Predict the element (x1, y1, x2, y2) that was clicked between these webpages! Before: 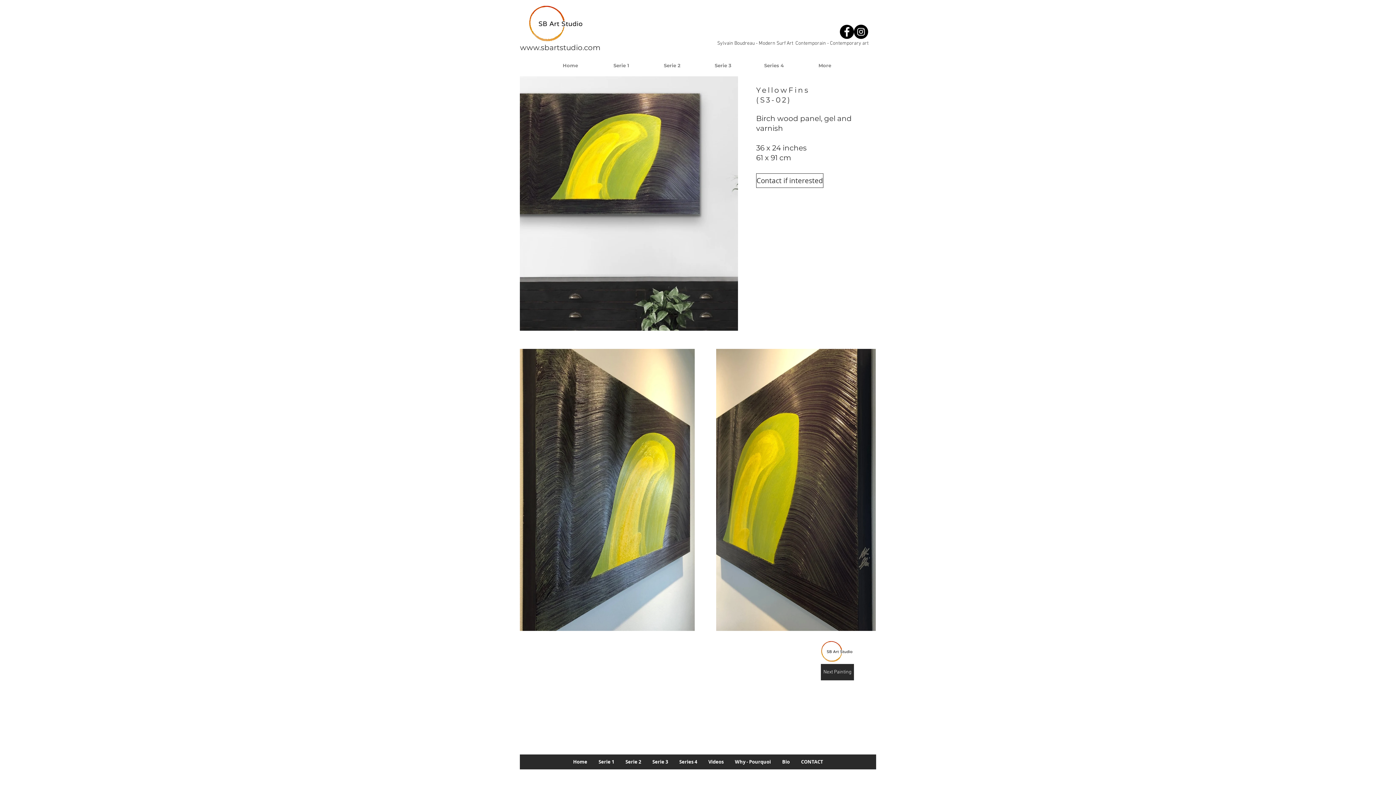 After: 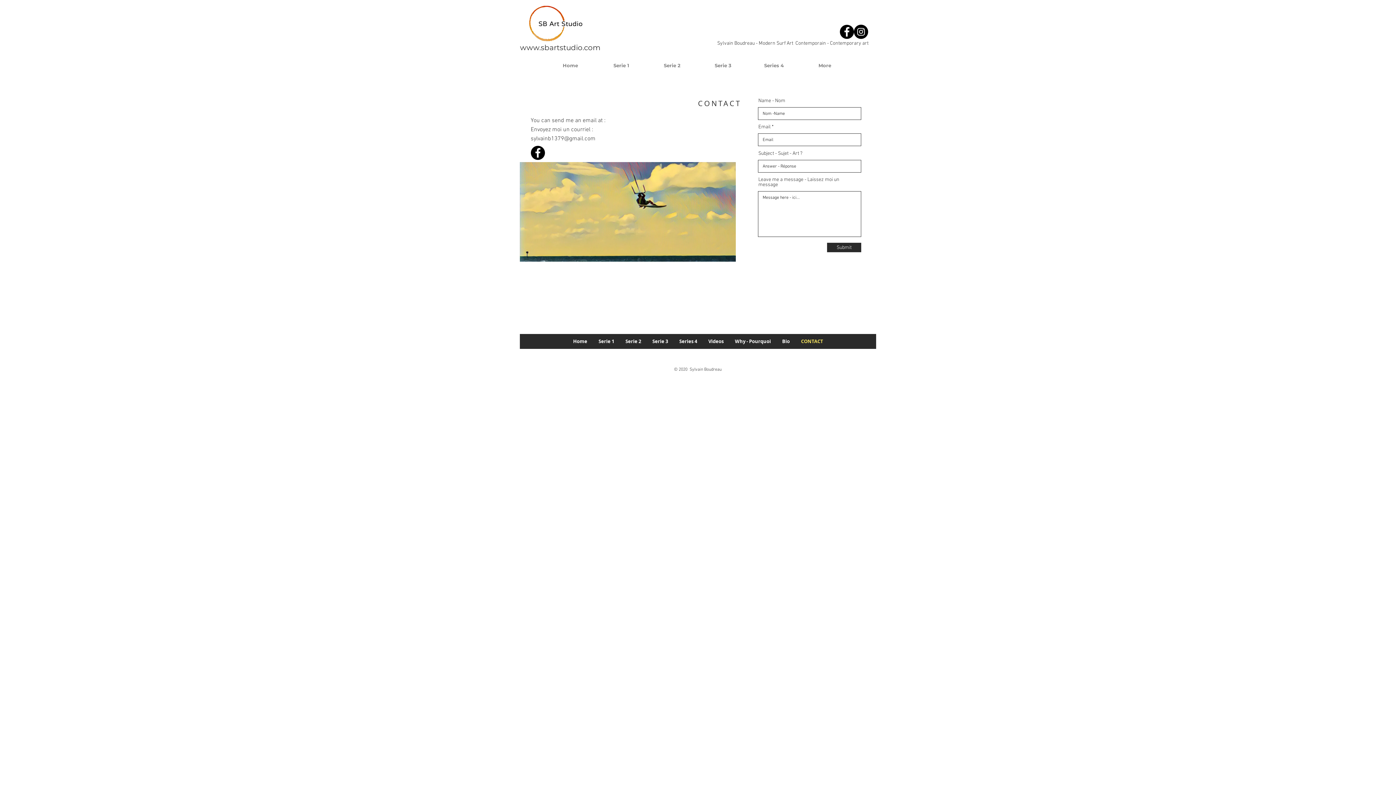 Action: bbox: (756, 173, 823, 188) label:  Contact if interested 